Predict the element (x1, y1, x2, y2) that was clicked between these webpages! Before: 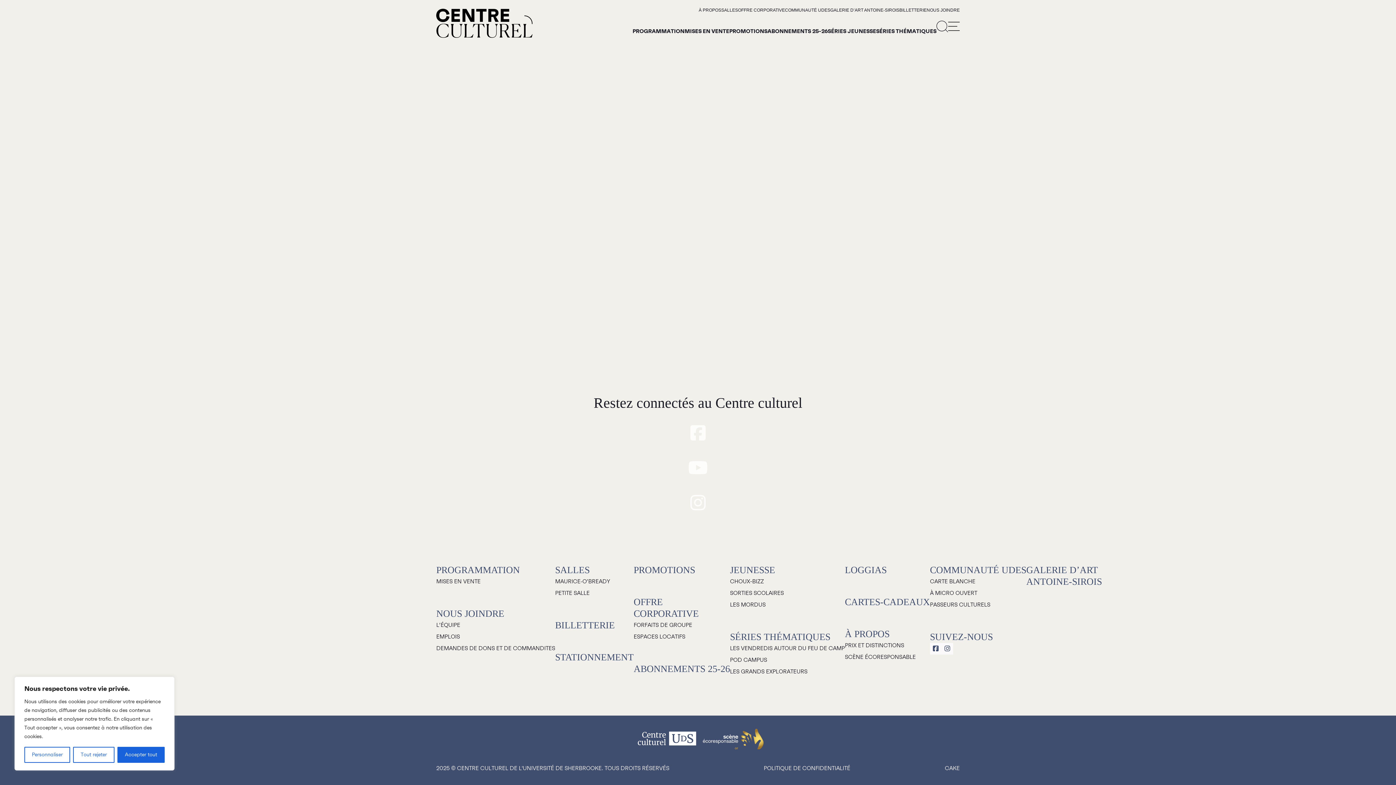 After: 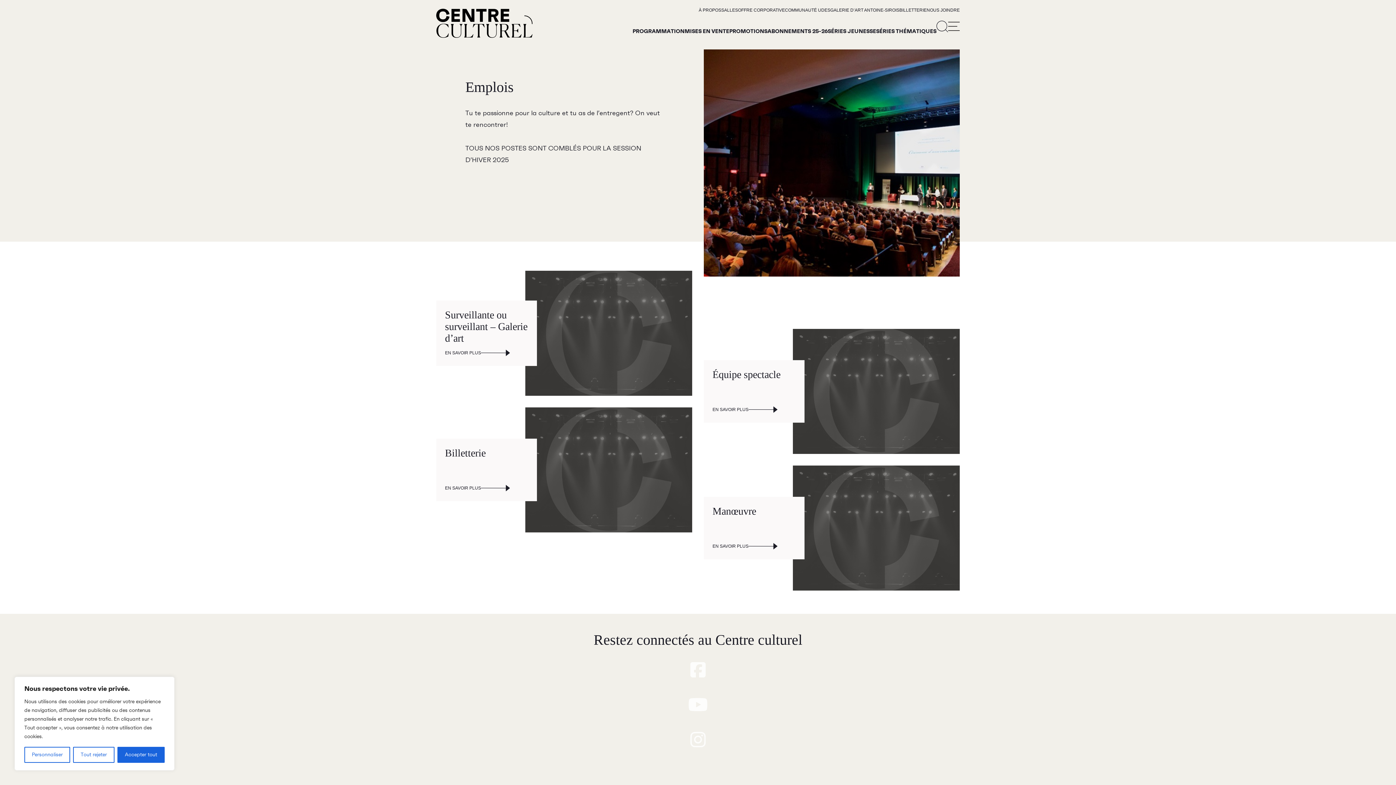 Action: label: EMPLOIS bbox: (436, 631, 460, 643)